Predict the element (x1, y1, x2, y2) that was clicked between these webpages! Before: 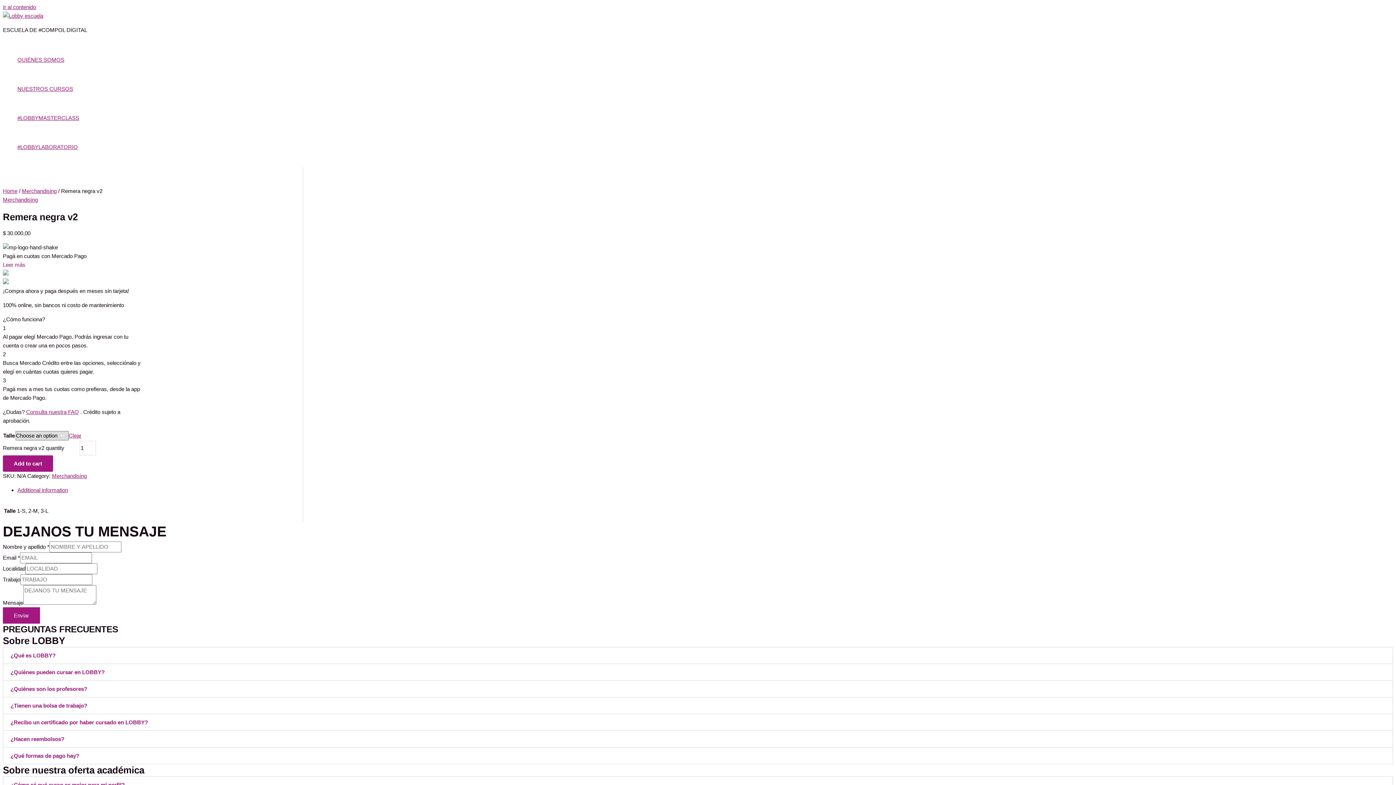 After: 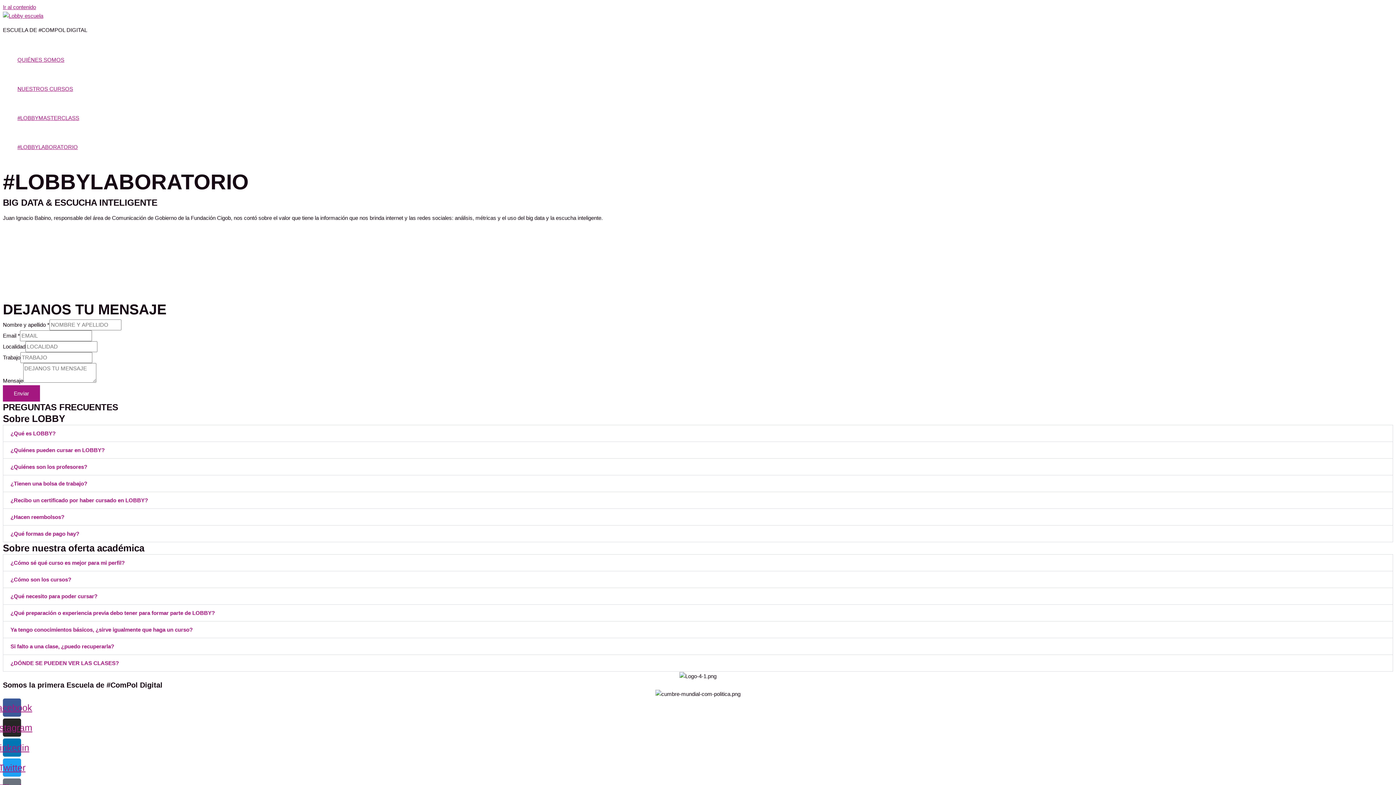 Action: bbox: (17, 132, 79, 161) label: #LOBBYLABORATORIO